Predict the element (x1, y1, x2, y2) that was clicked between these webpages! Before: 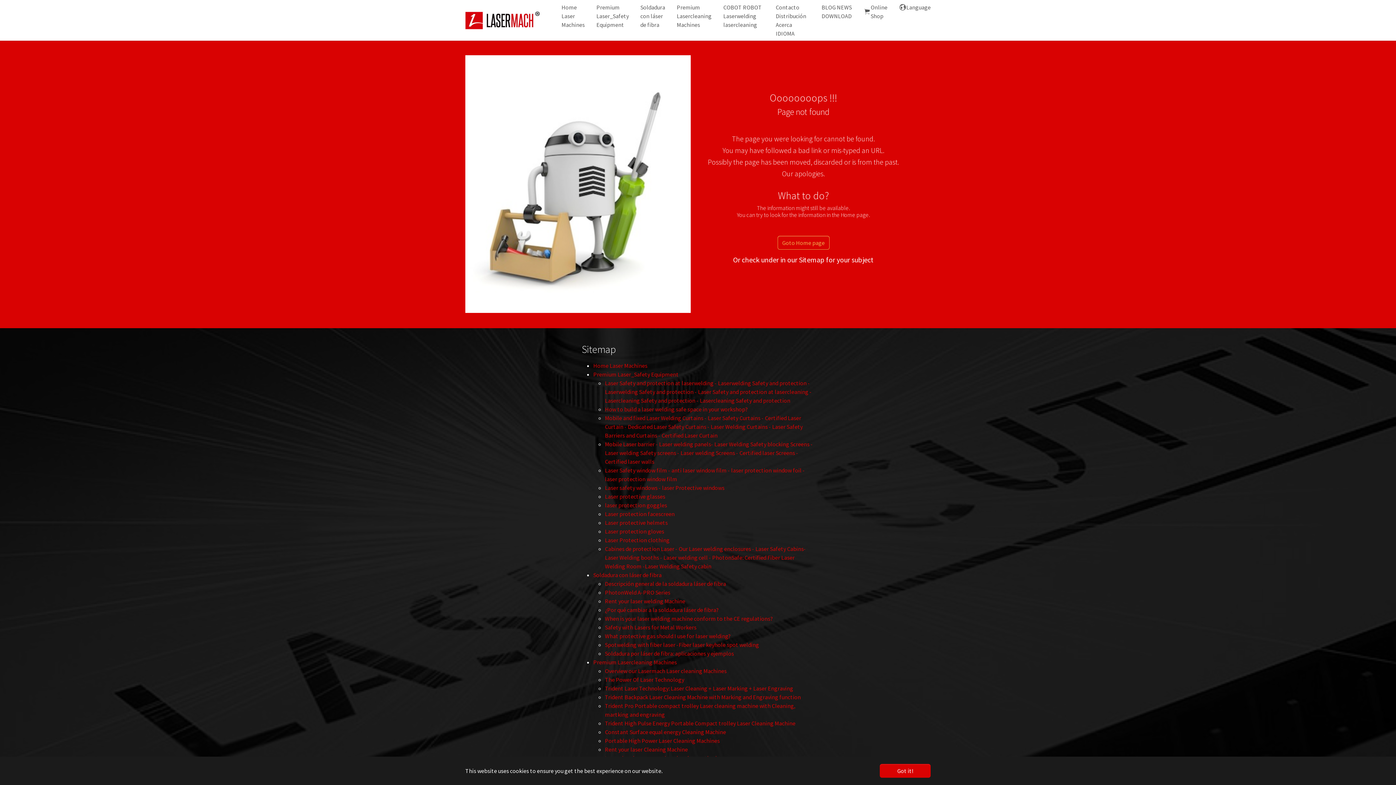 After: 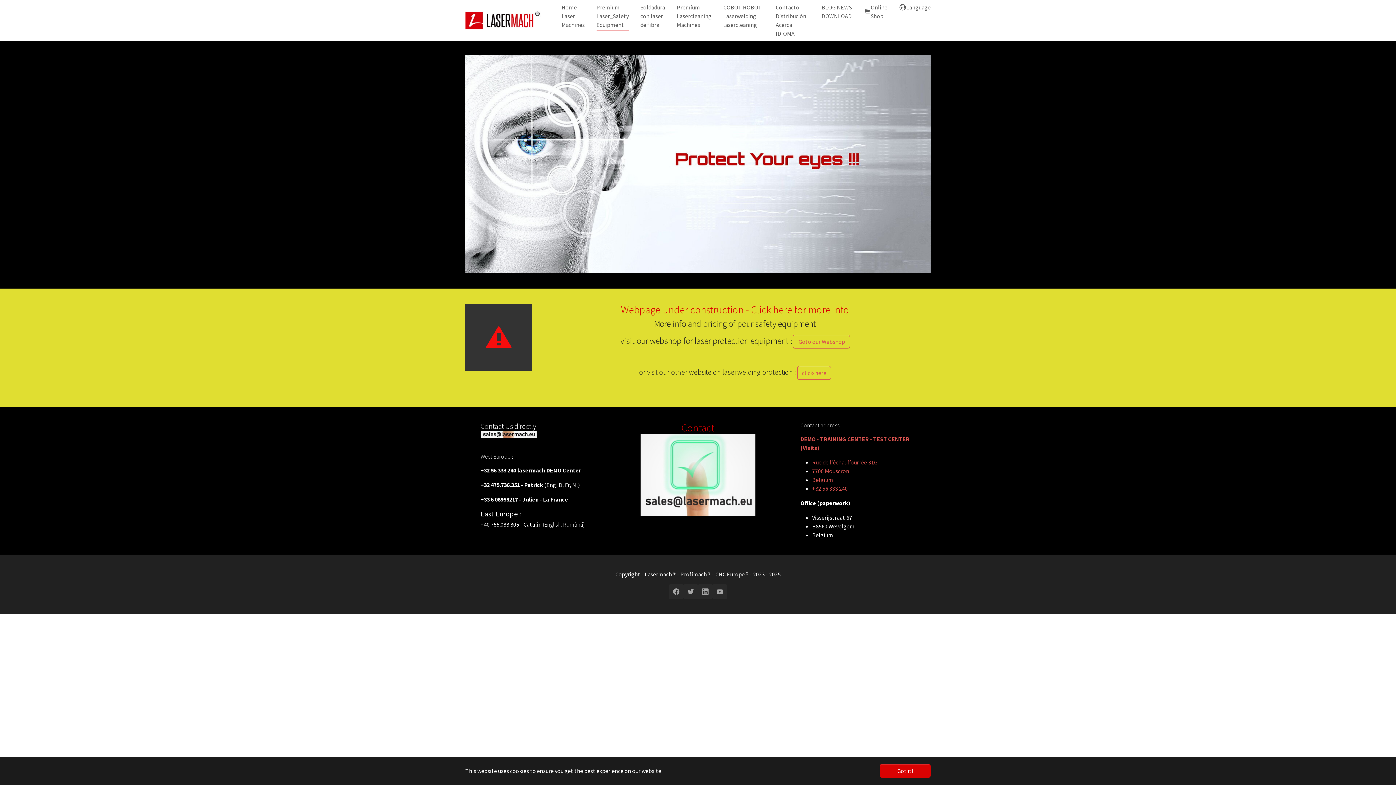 Action: label: Laser protective glasses bbox: (605, 492, 665, 500)